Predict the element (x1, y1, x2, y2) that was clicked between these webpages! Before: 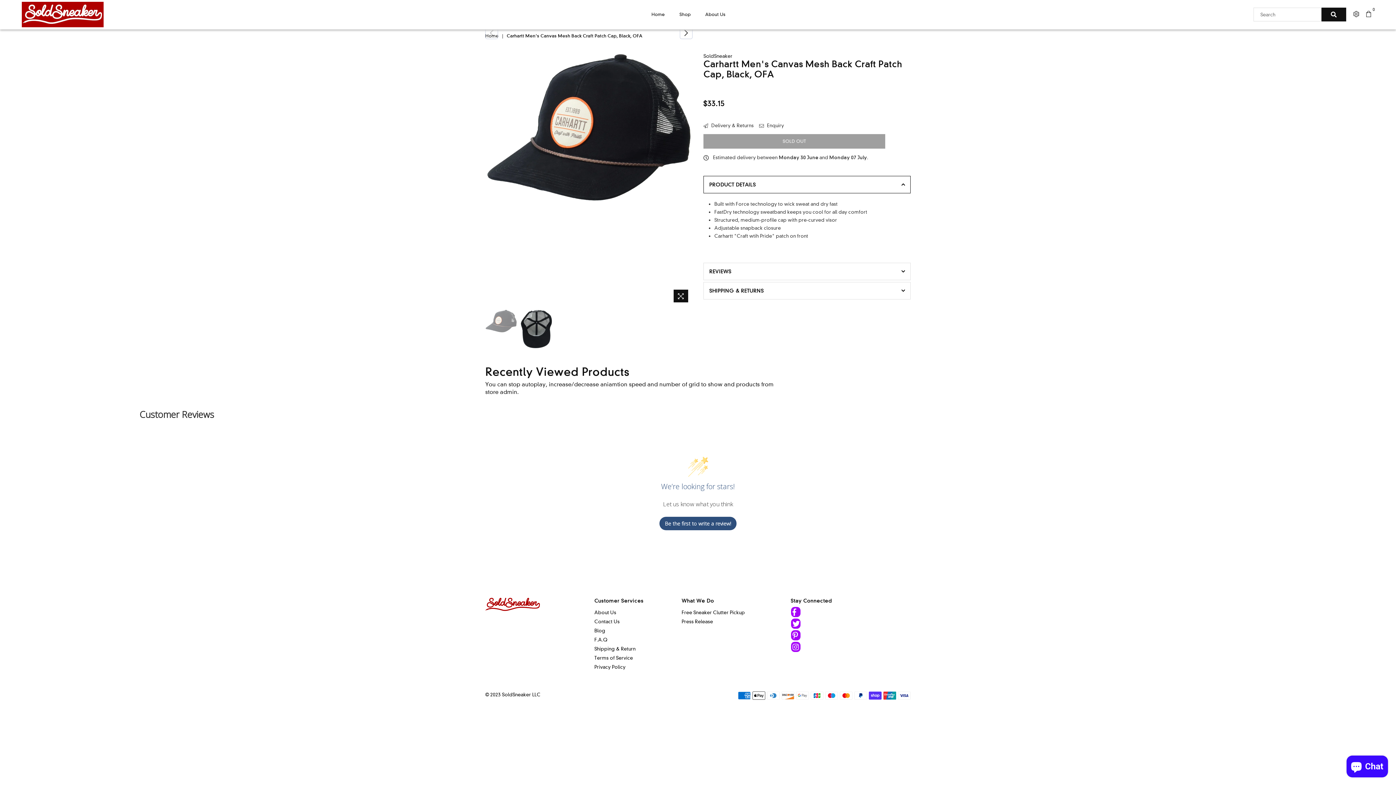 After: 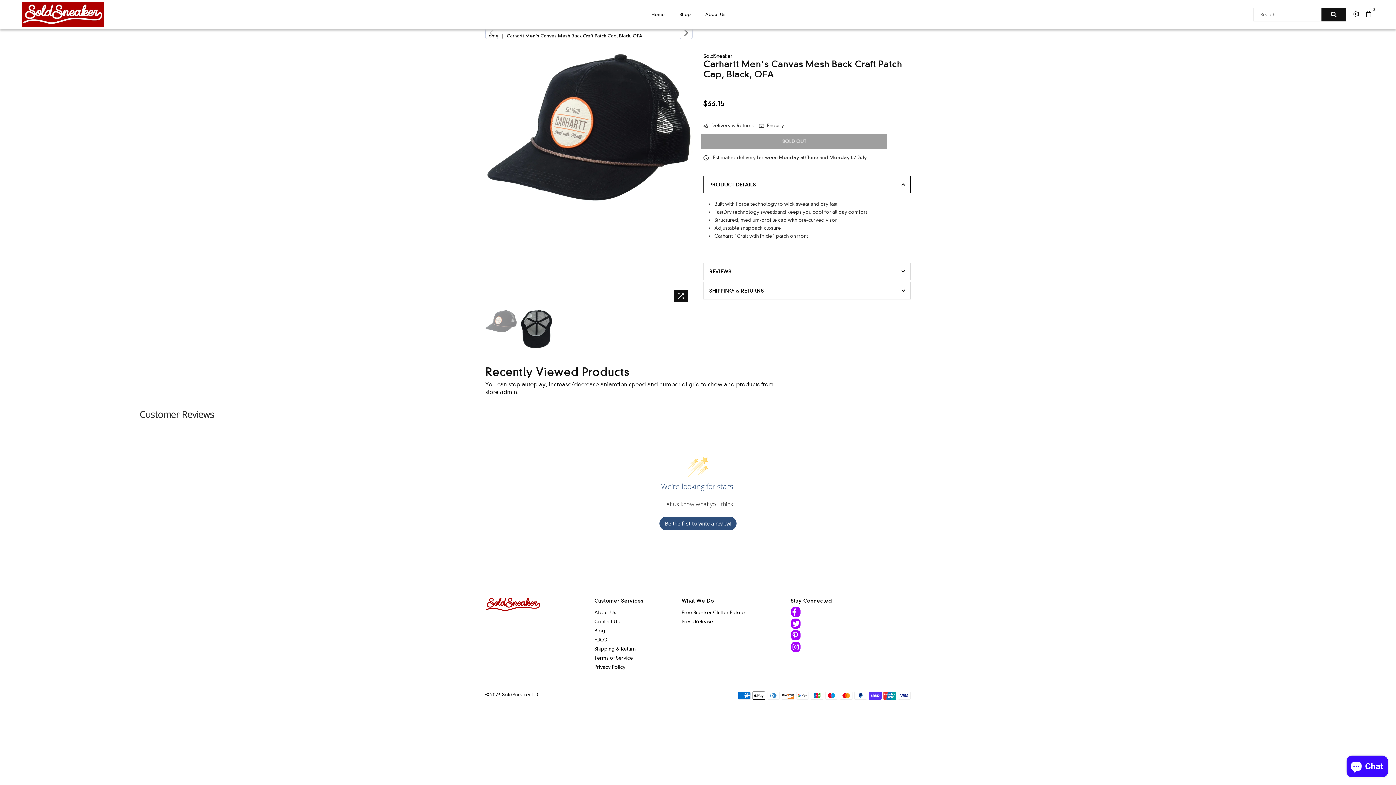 Action: bbox: (485, 309, 517, 332)